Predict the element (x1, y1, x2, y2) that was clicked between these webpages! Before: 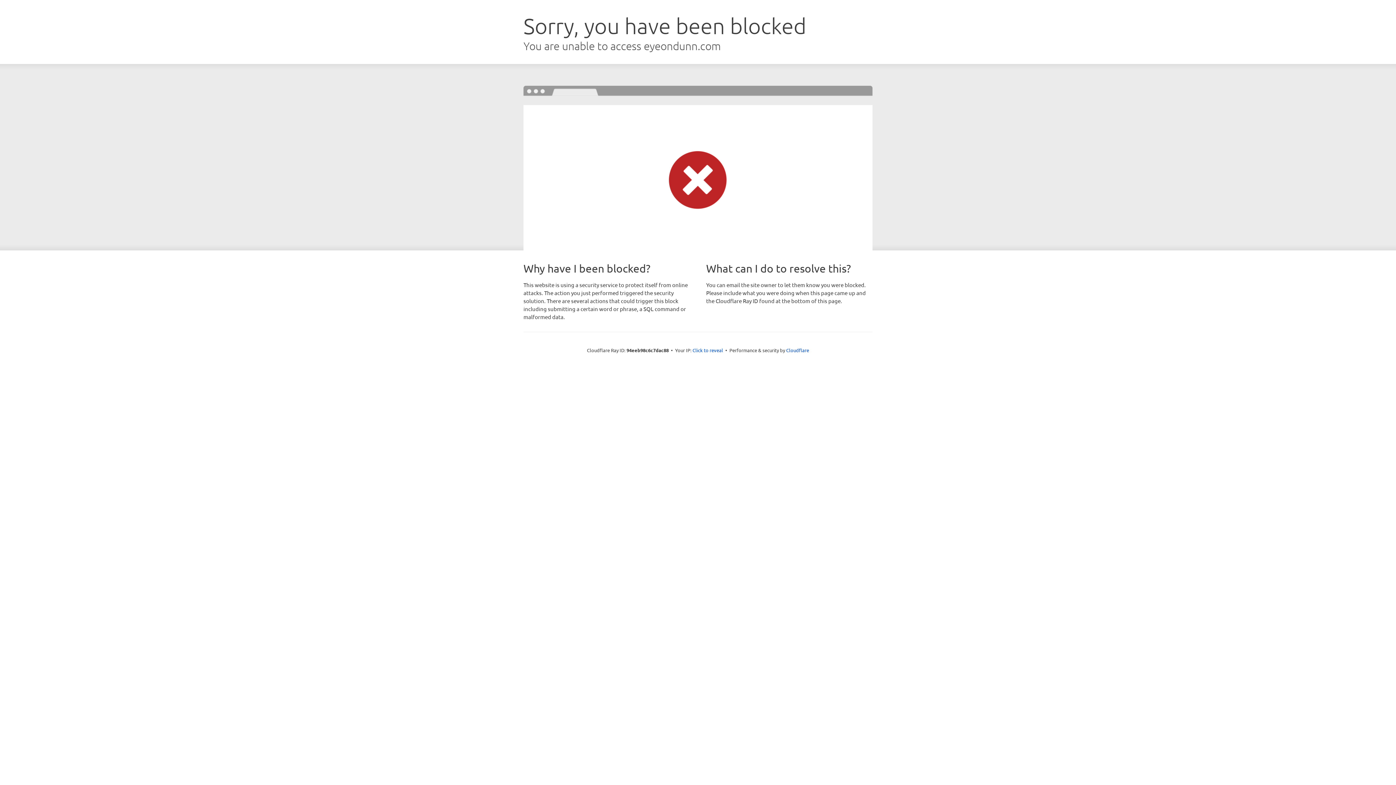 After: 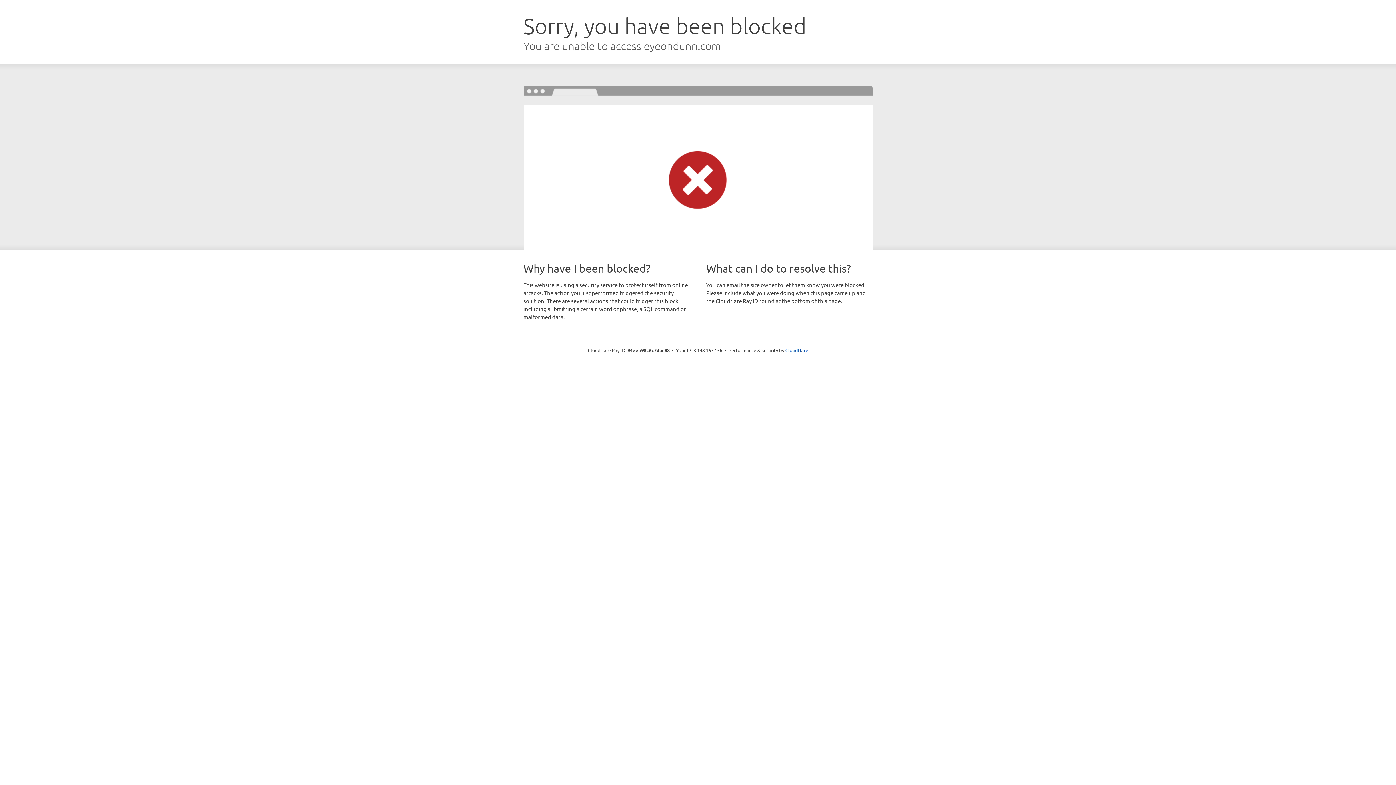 Action: label: Click to reveal bbox: (692, 346, 723, 353)